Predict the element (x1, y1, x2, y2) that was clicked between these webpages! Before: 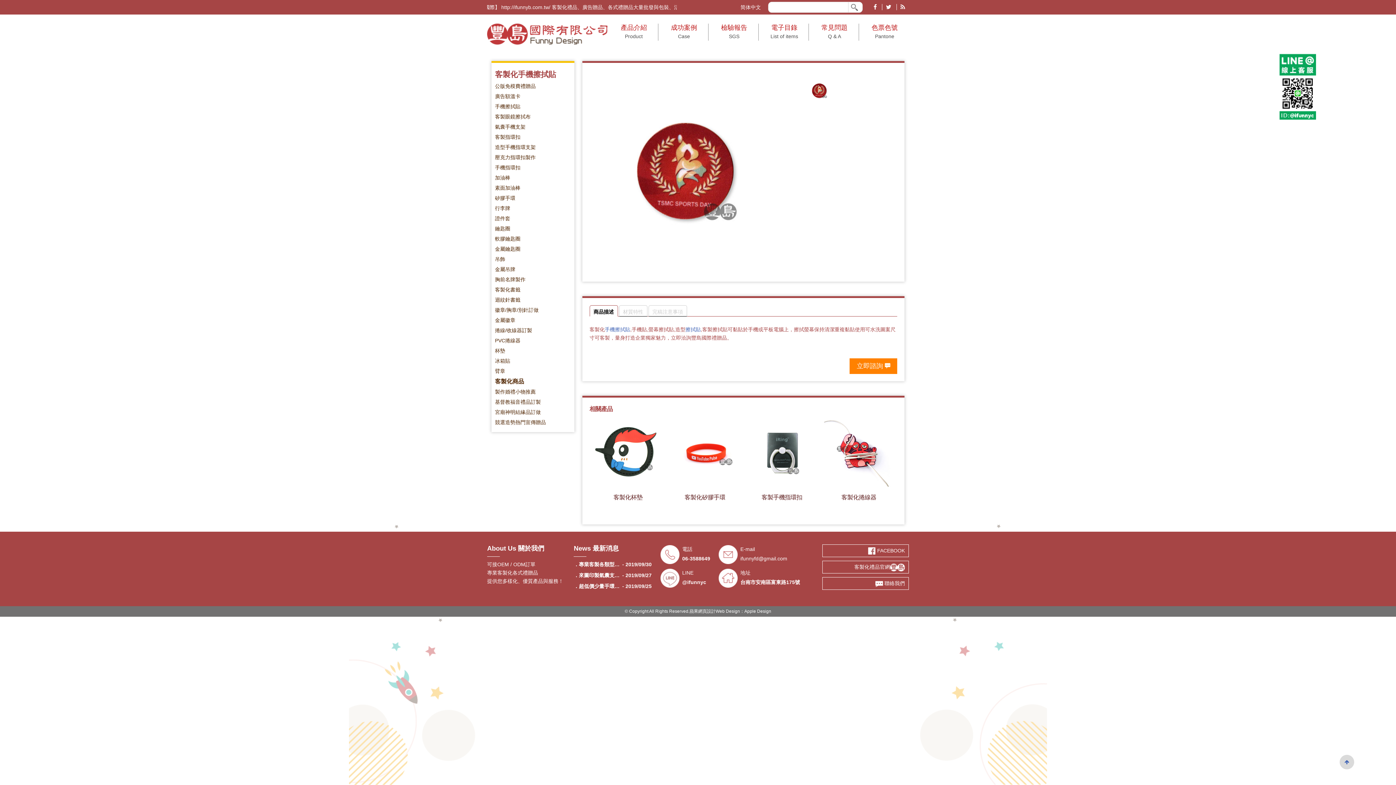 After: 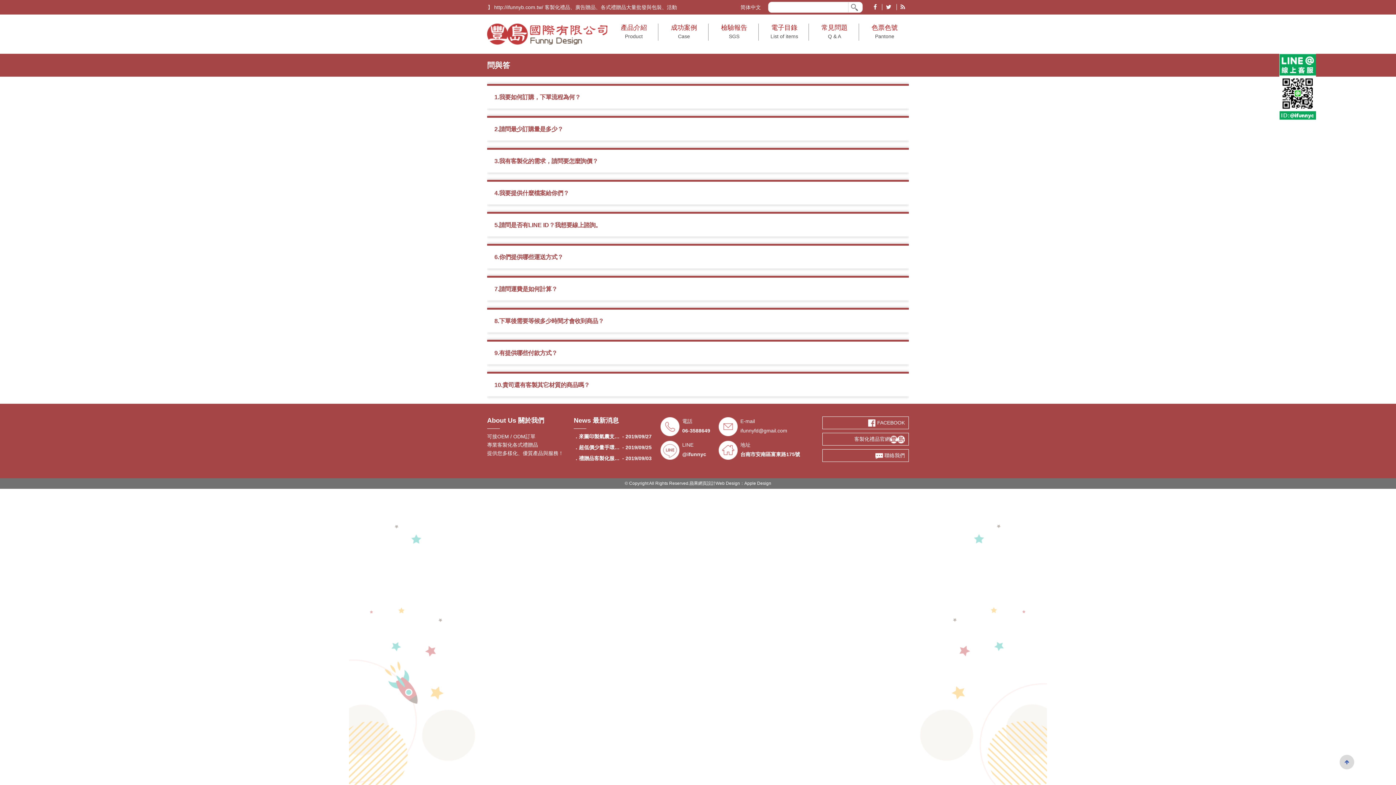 Action: label: 常見問題
Q & A bbox: (810, 24, 858, 40)